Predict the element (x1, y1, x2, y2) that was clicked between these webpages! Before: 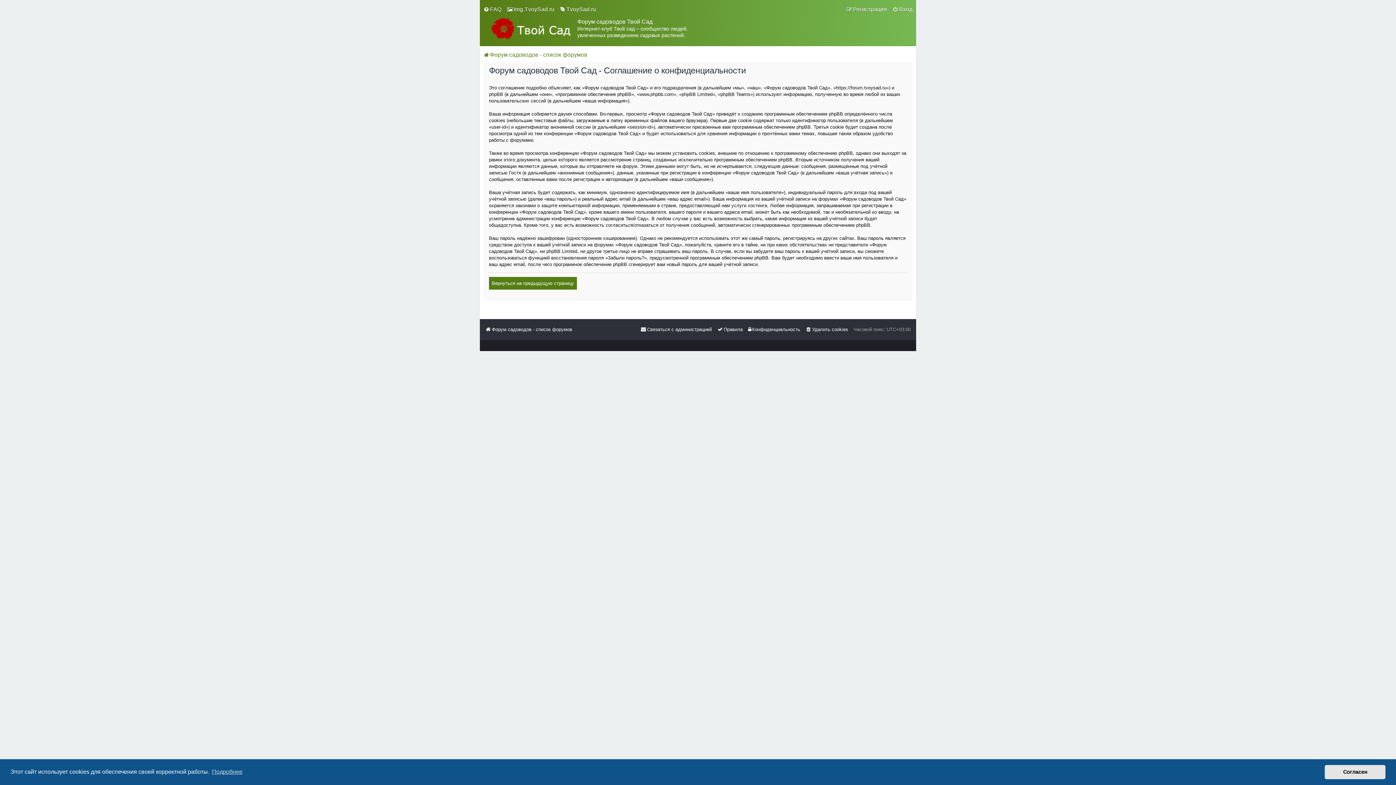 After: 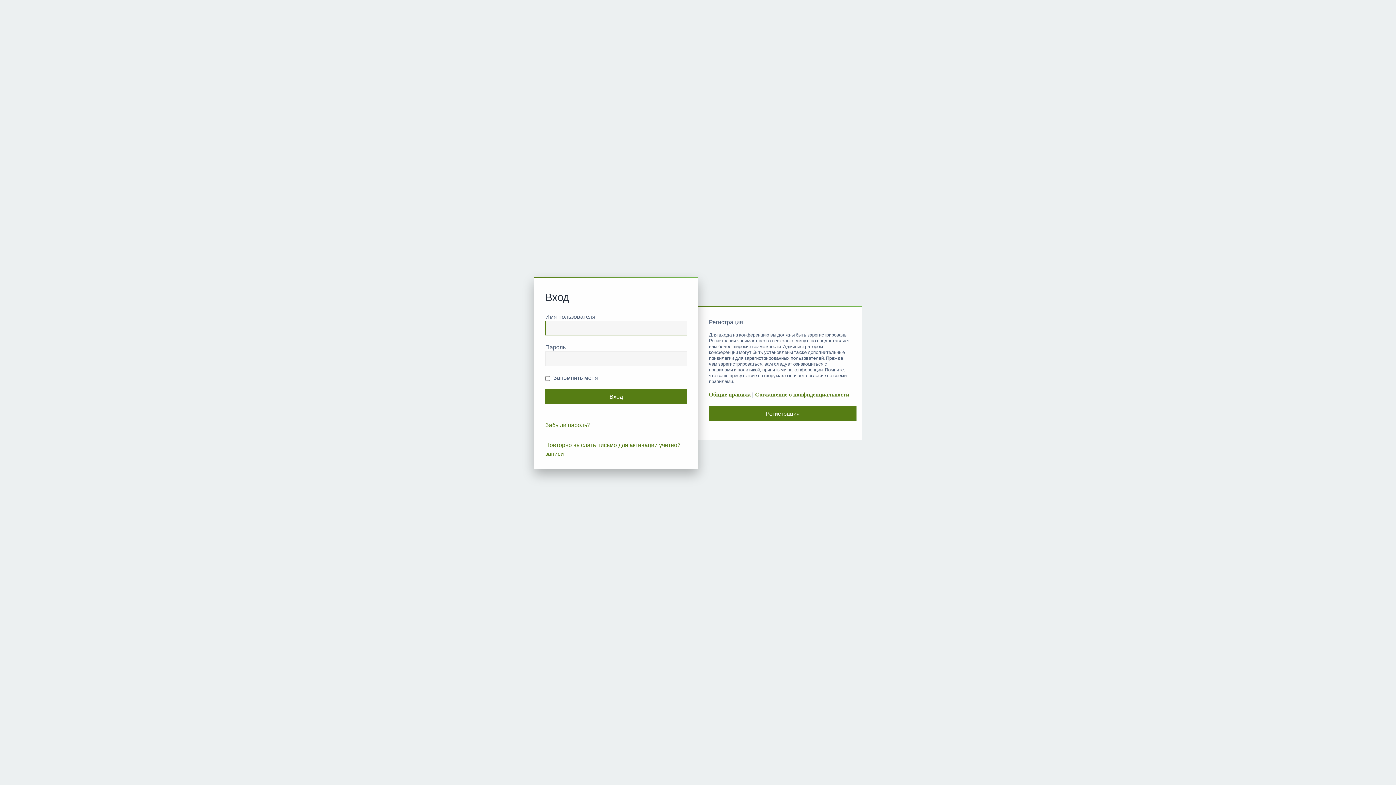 Action: bbox: (892, 4, 912, 14) label: Вход